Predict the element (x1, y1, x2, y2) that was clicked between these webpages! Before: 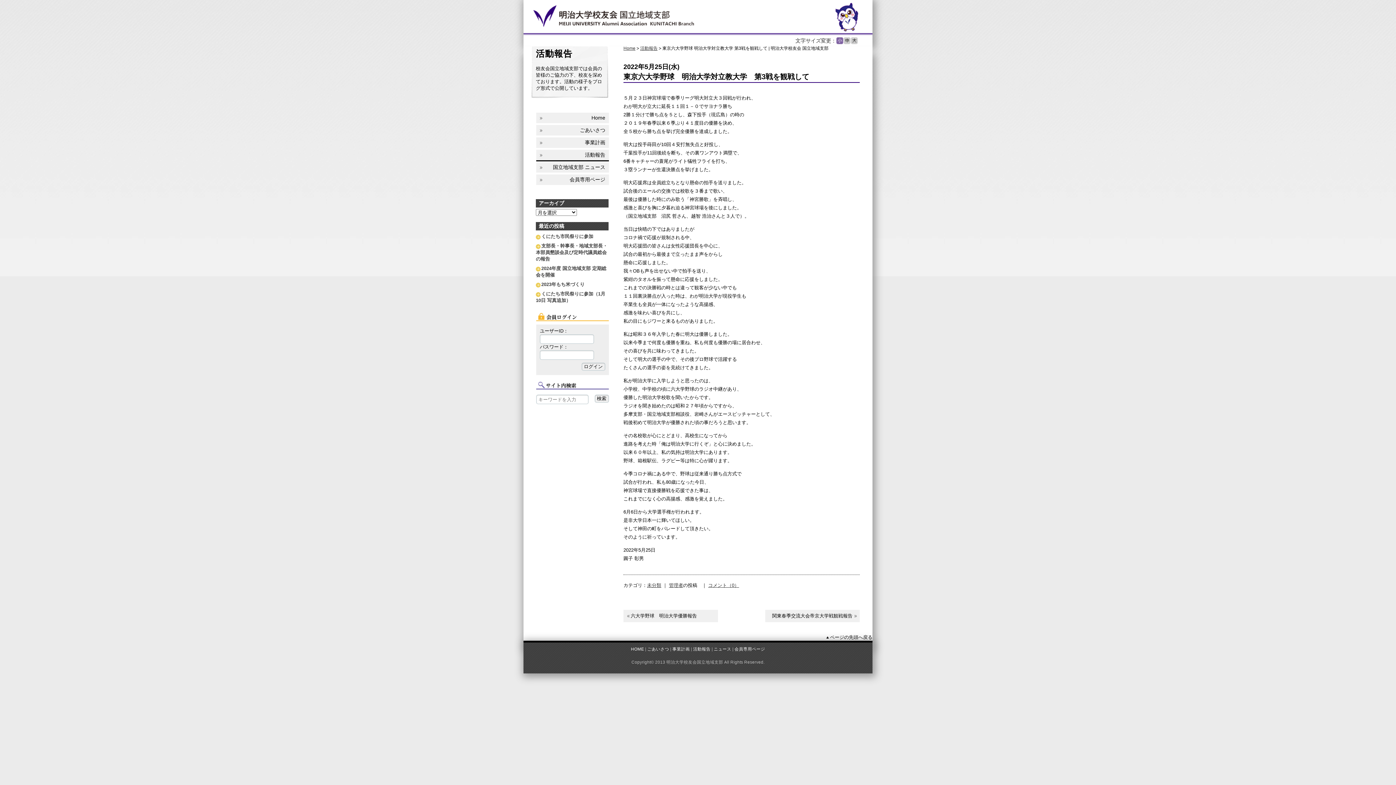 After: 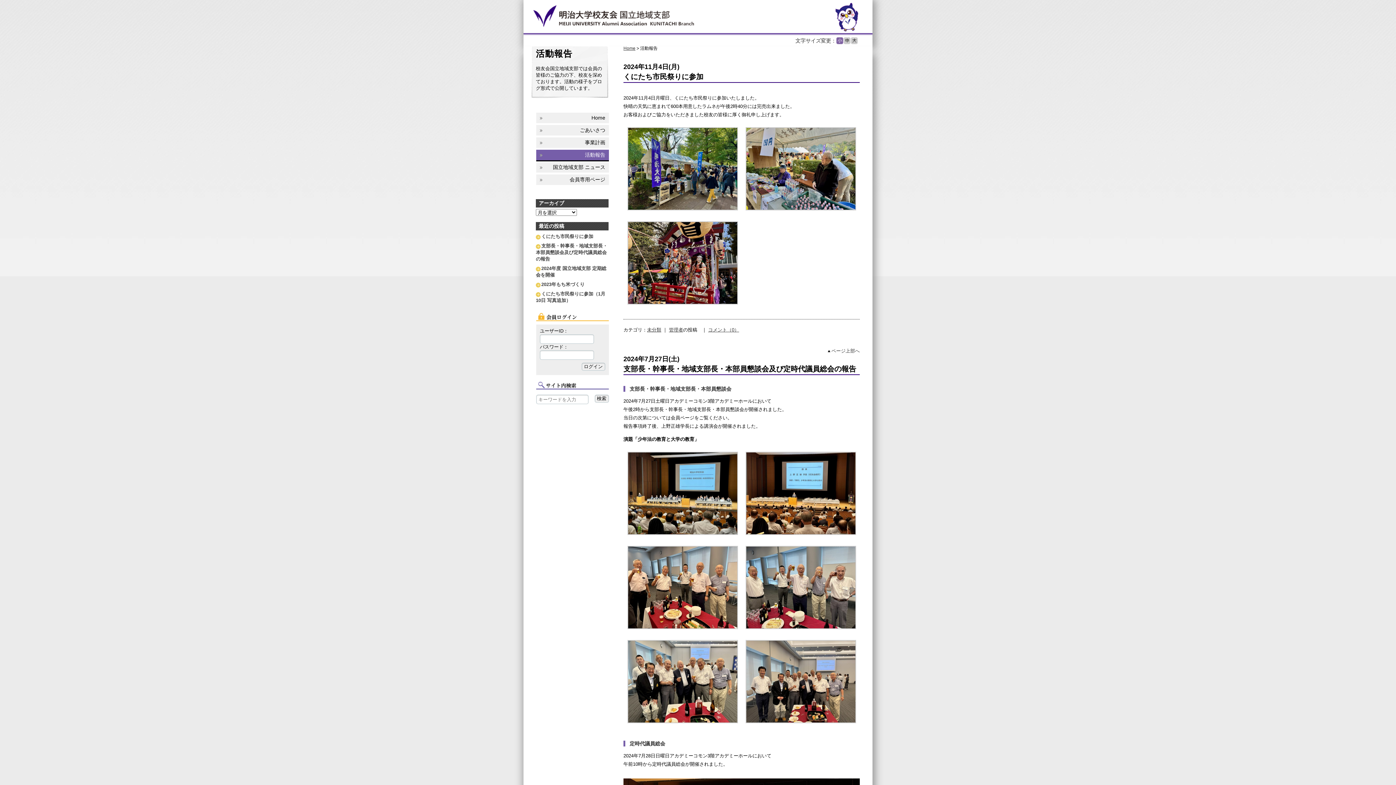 Action: bbox: (536, 149, 609, 161) label: 活動報告